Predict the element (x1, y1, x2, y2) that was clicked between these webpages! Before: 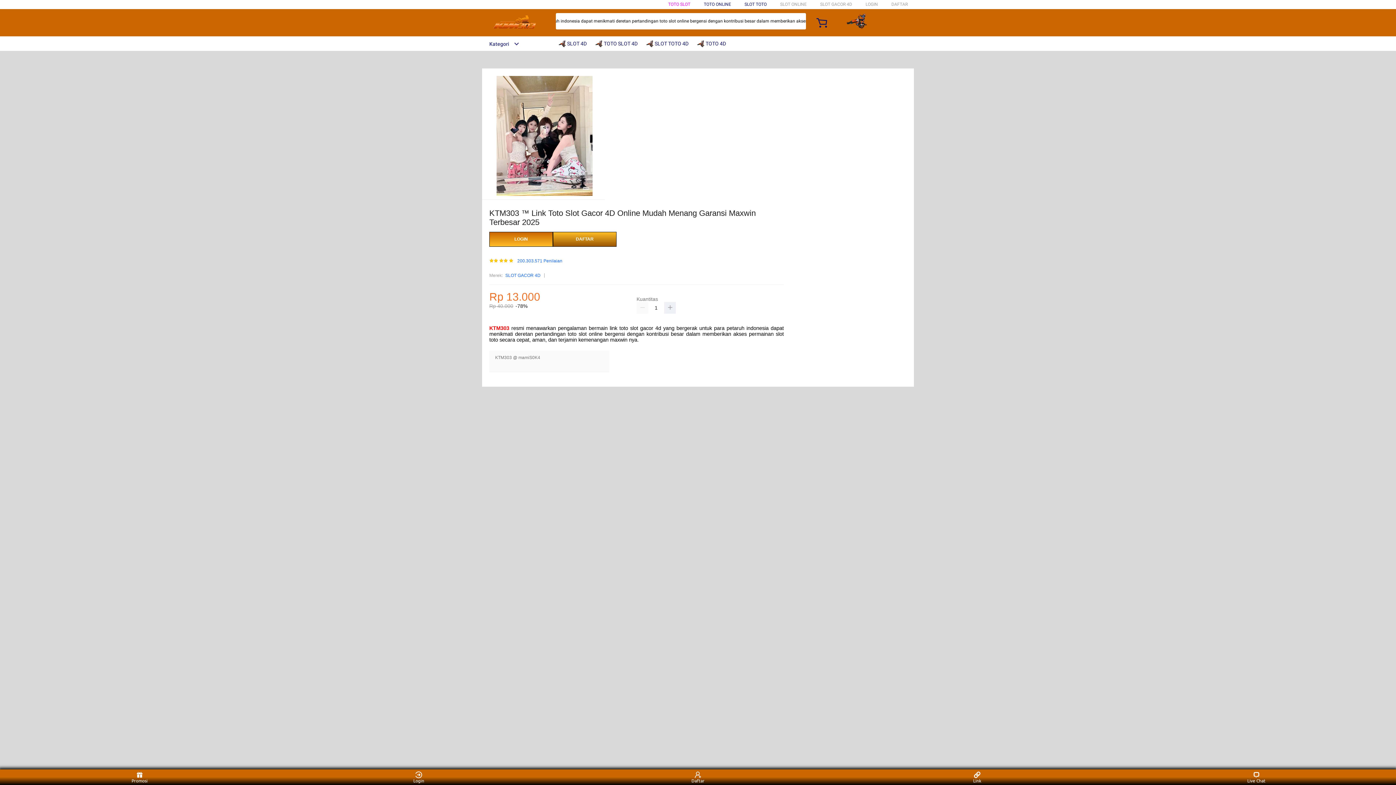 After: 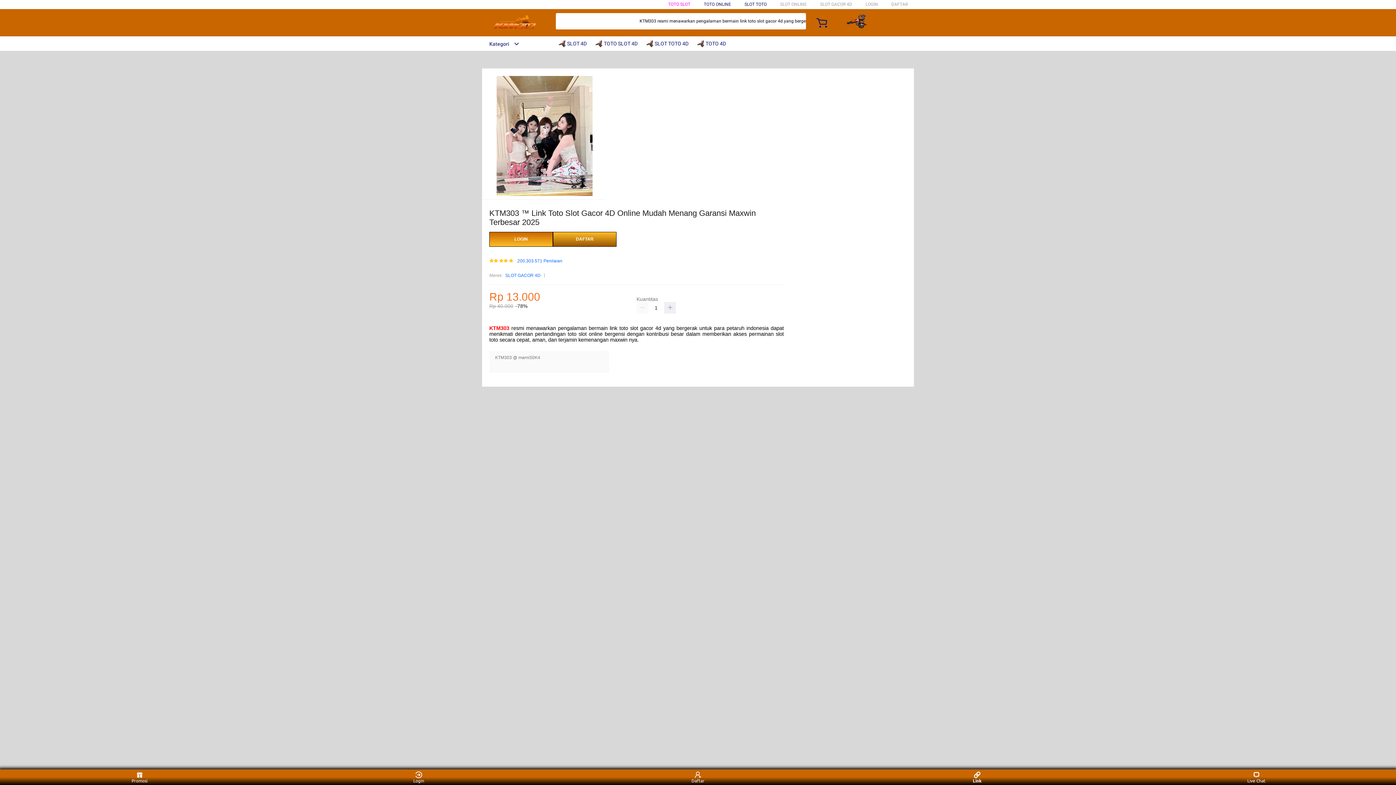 Action: bbox: (963, 771, 991, 783) label: Link